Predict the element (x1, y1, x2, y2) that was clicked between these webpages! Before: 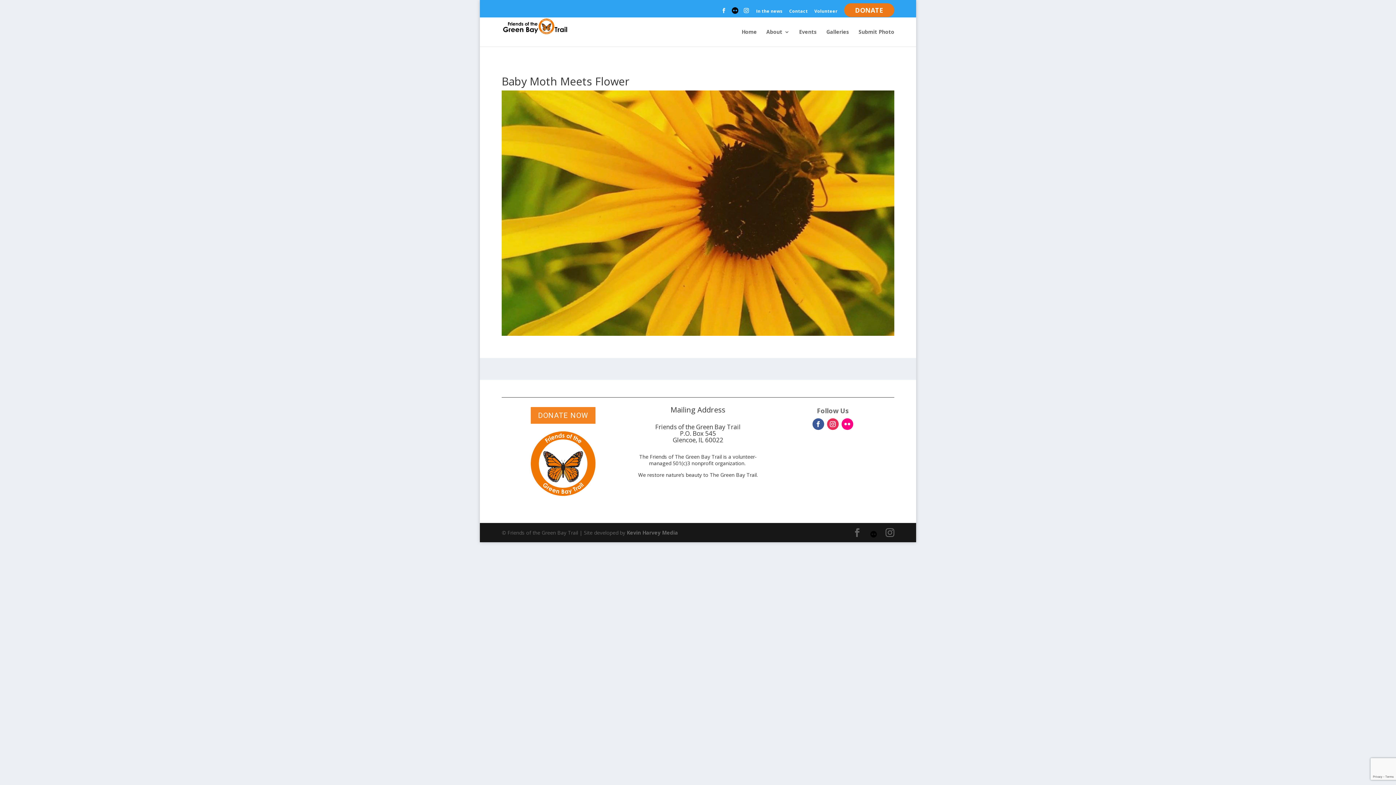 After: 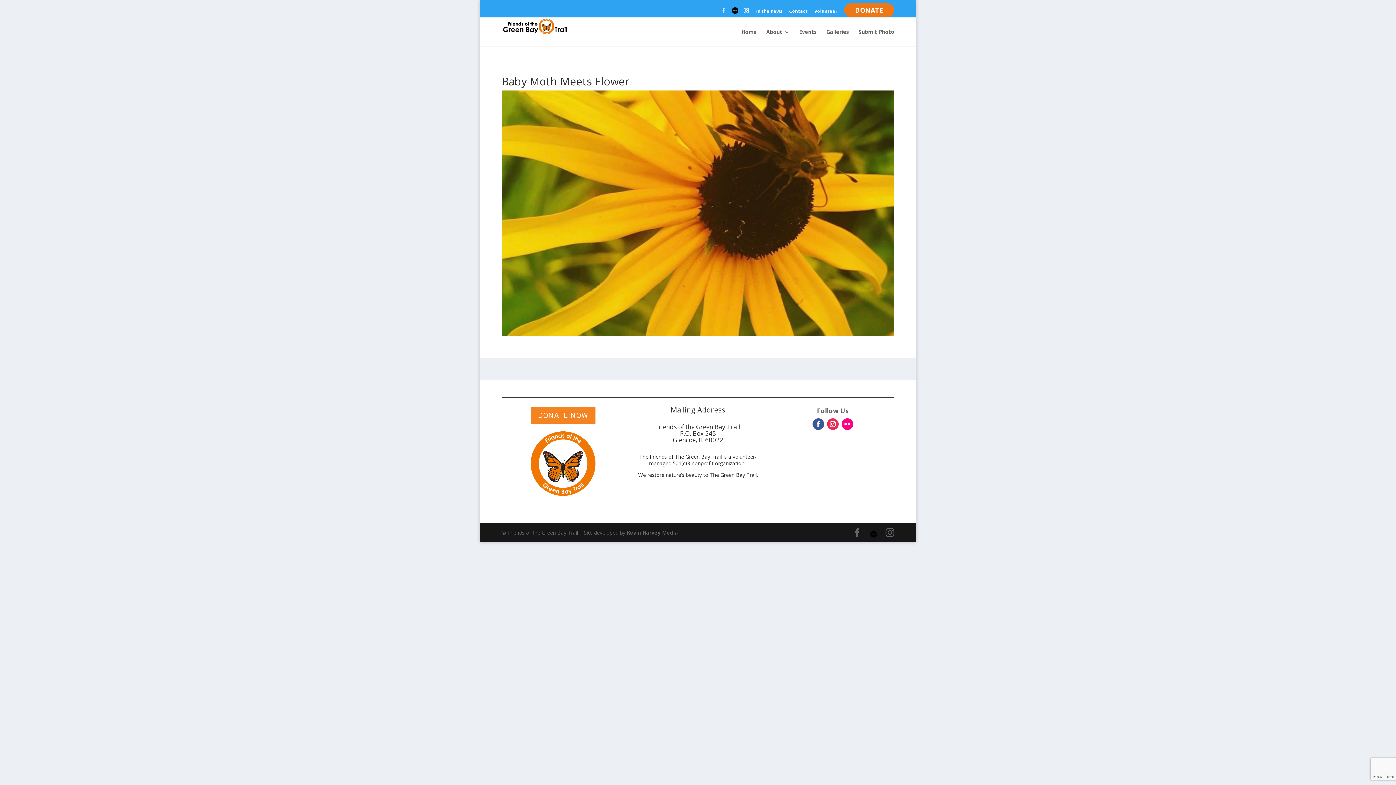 Action: bbox: (721, 8, 726, 17)